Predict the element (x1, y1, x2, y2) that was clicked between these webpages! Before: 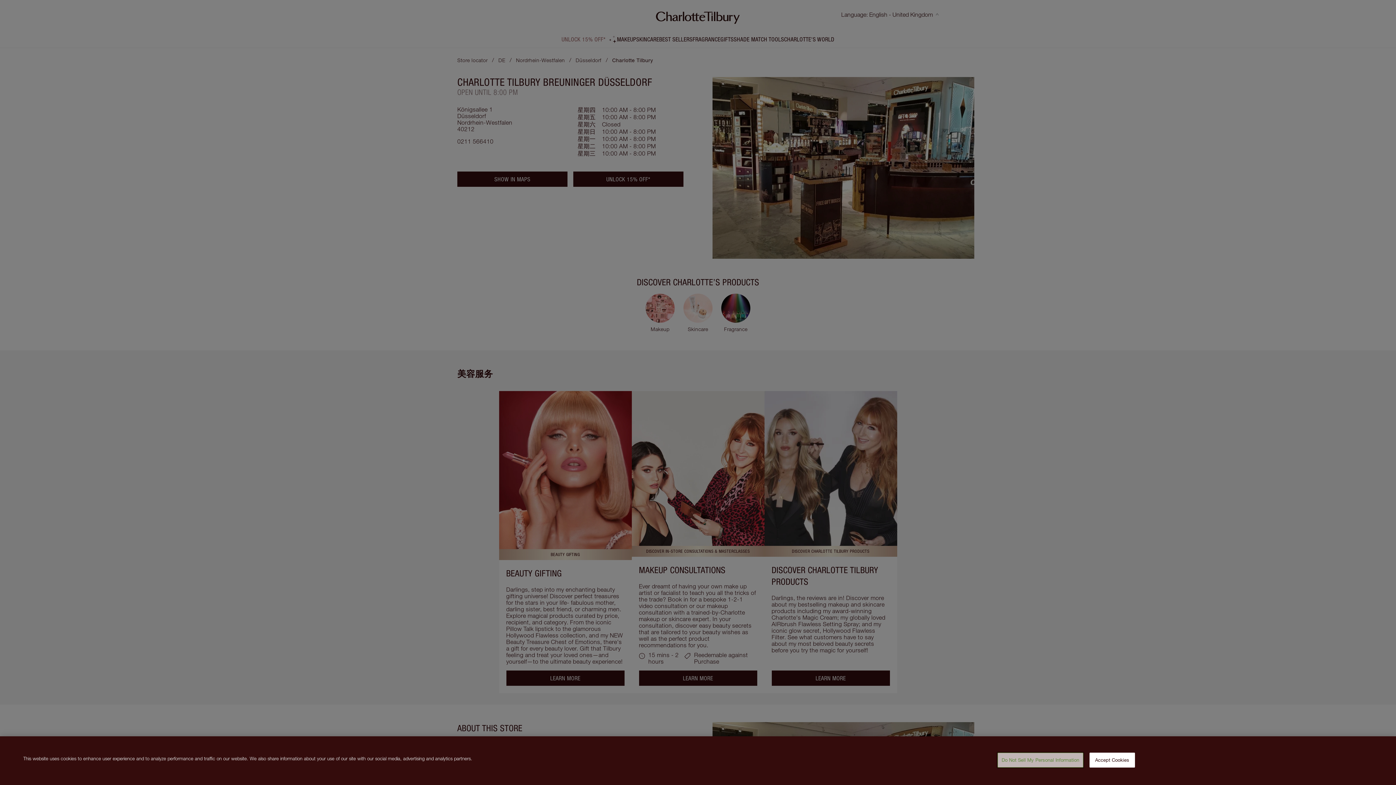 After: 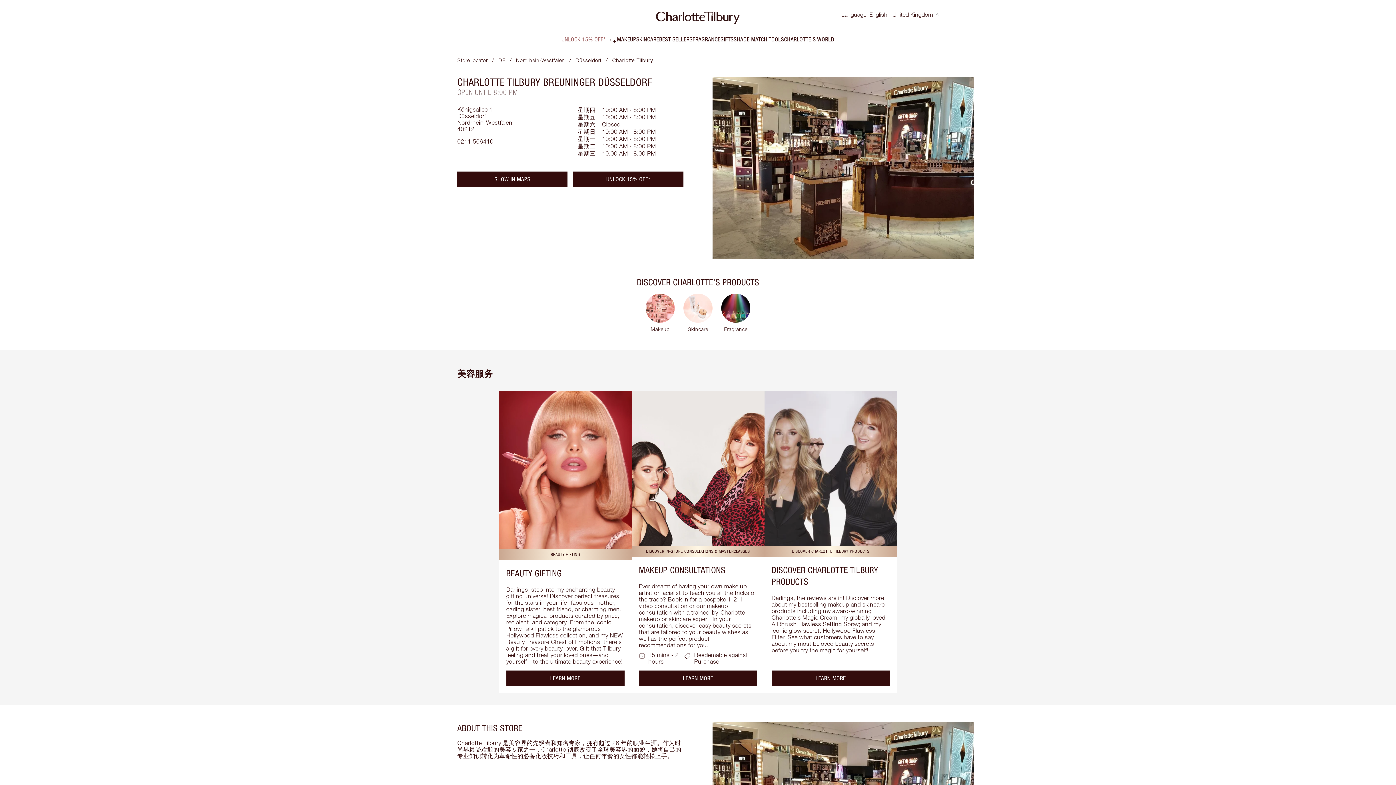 Action: label: Accept Cookies bbox: (1089, 753, 1135, 768)